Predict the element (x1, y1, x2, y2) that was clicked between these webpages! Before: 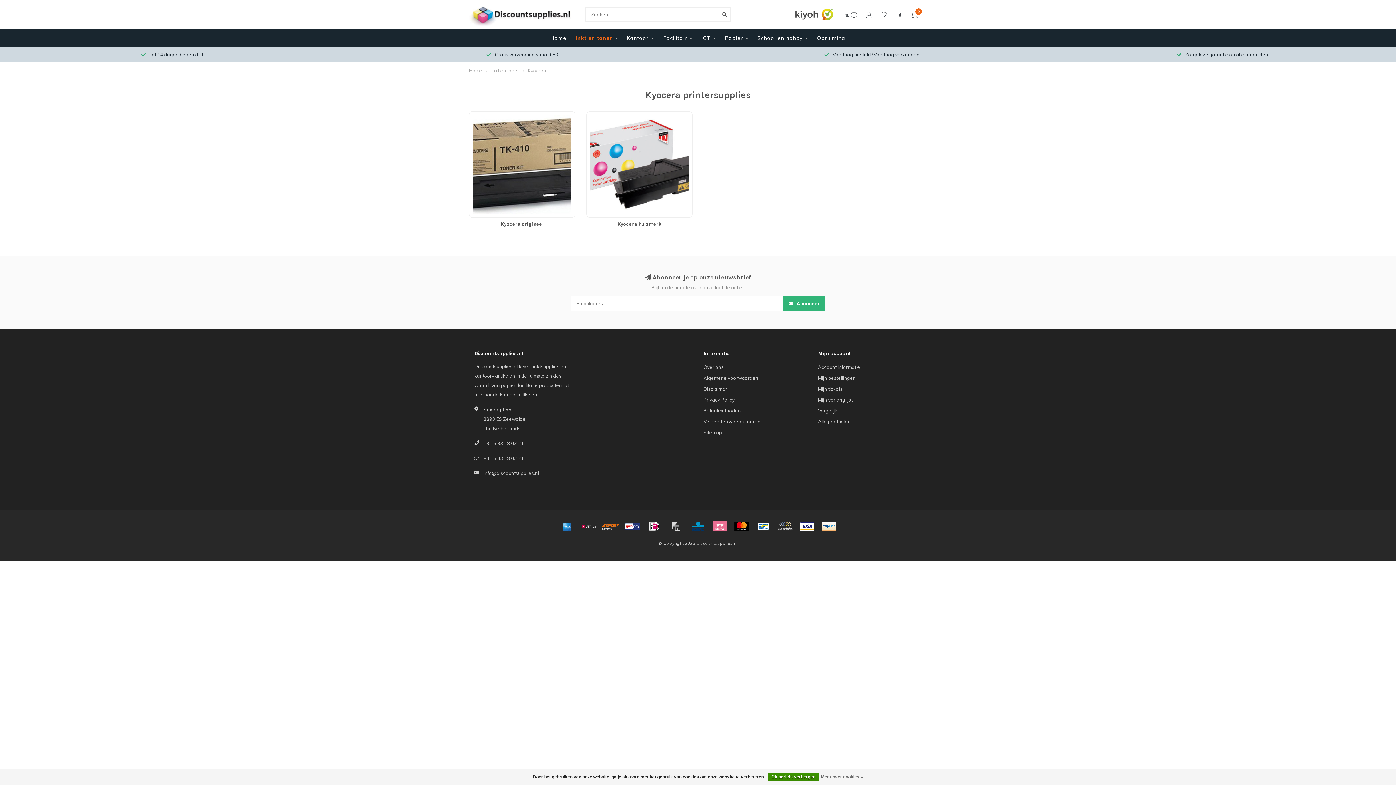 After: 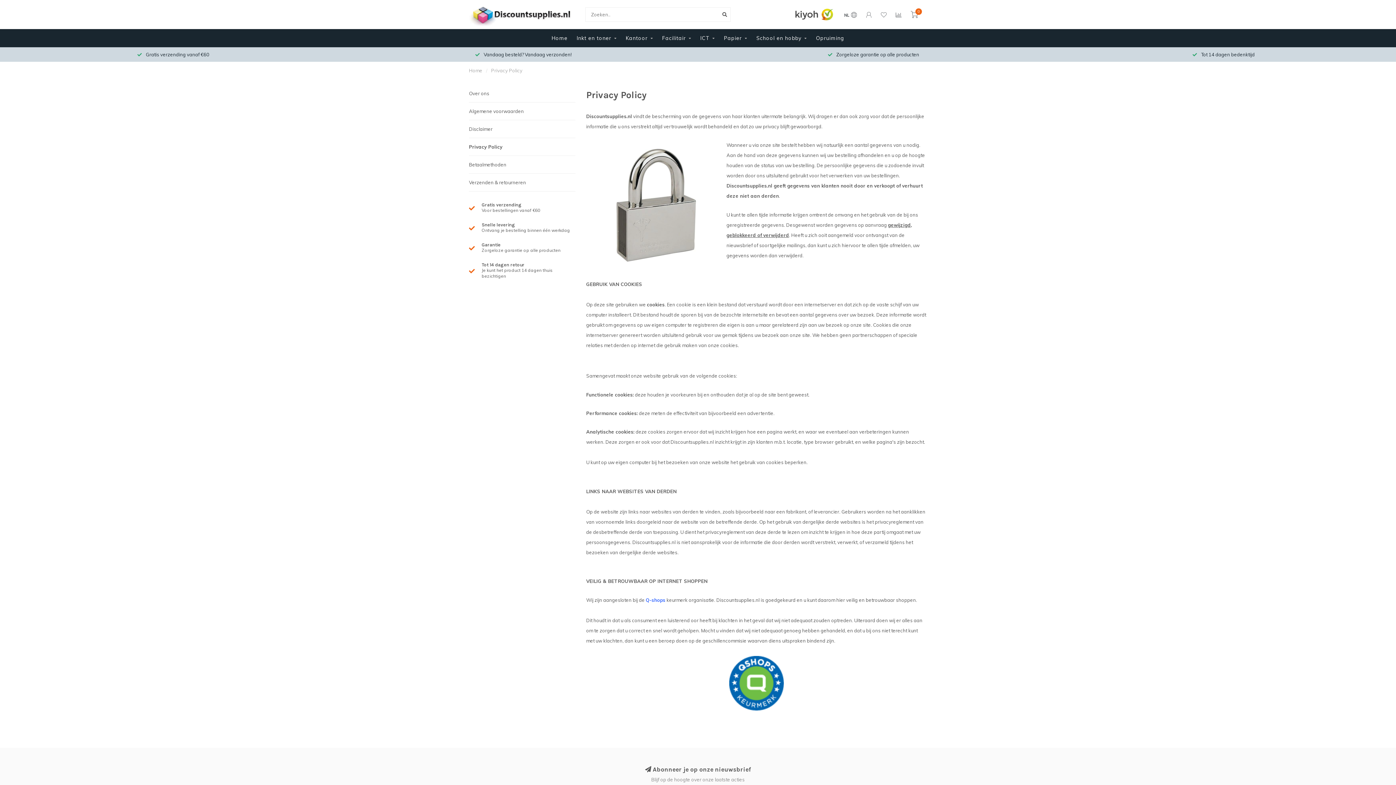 Action: bbox: (821, 773, 863, 781) label: Meer over cookies »